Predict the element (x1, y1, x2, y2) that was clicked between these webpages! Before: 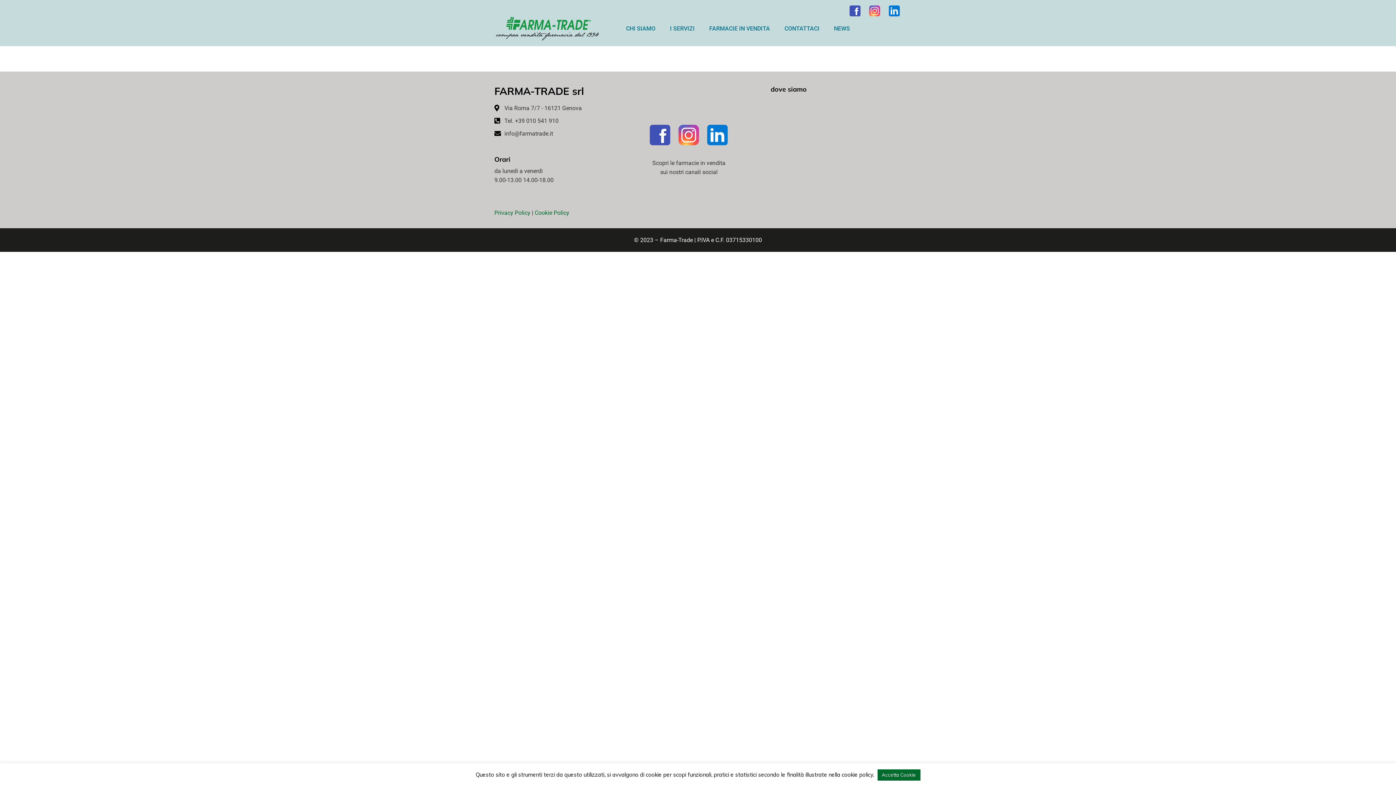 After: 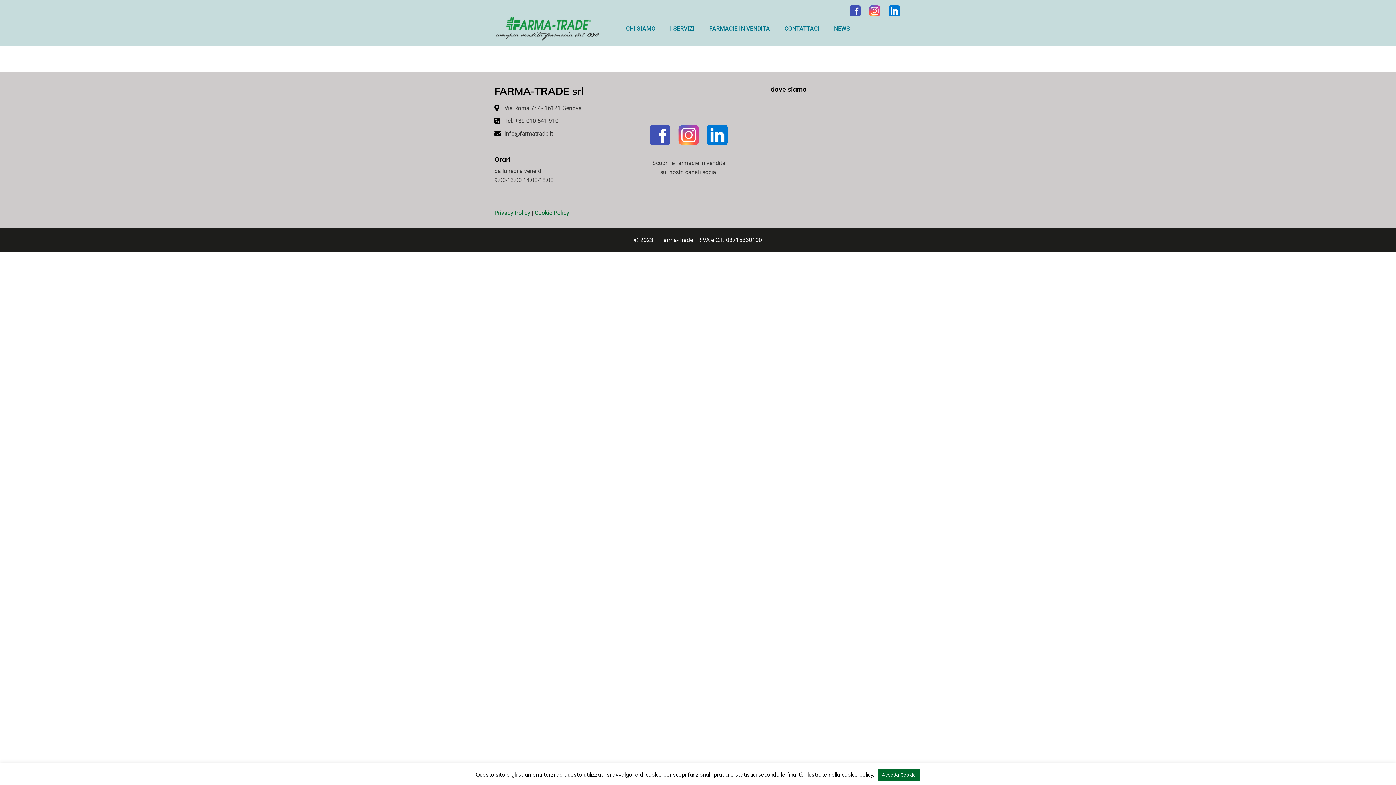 Action: label: Tel. +39 010 541 910 bbox: (494, 116, 625, 125)